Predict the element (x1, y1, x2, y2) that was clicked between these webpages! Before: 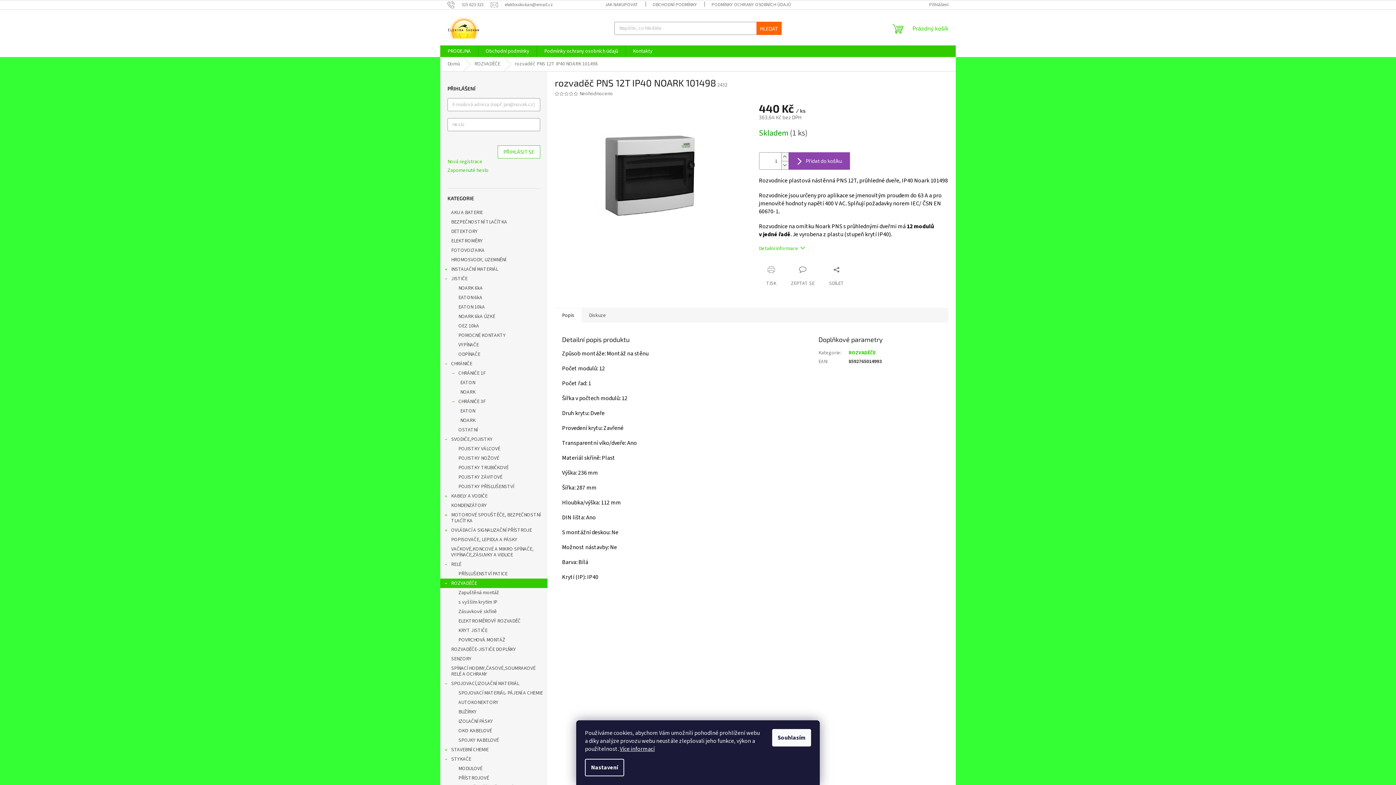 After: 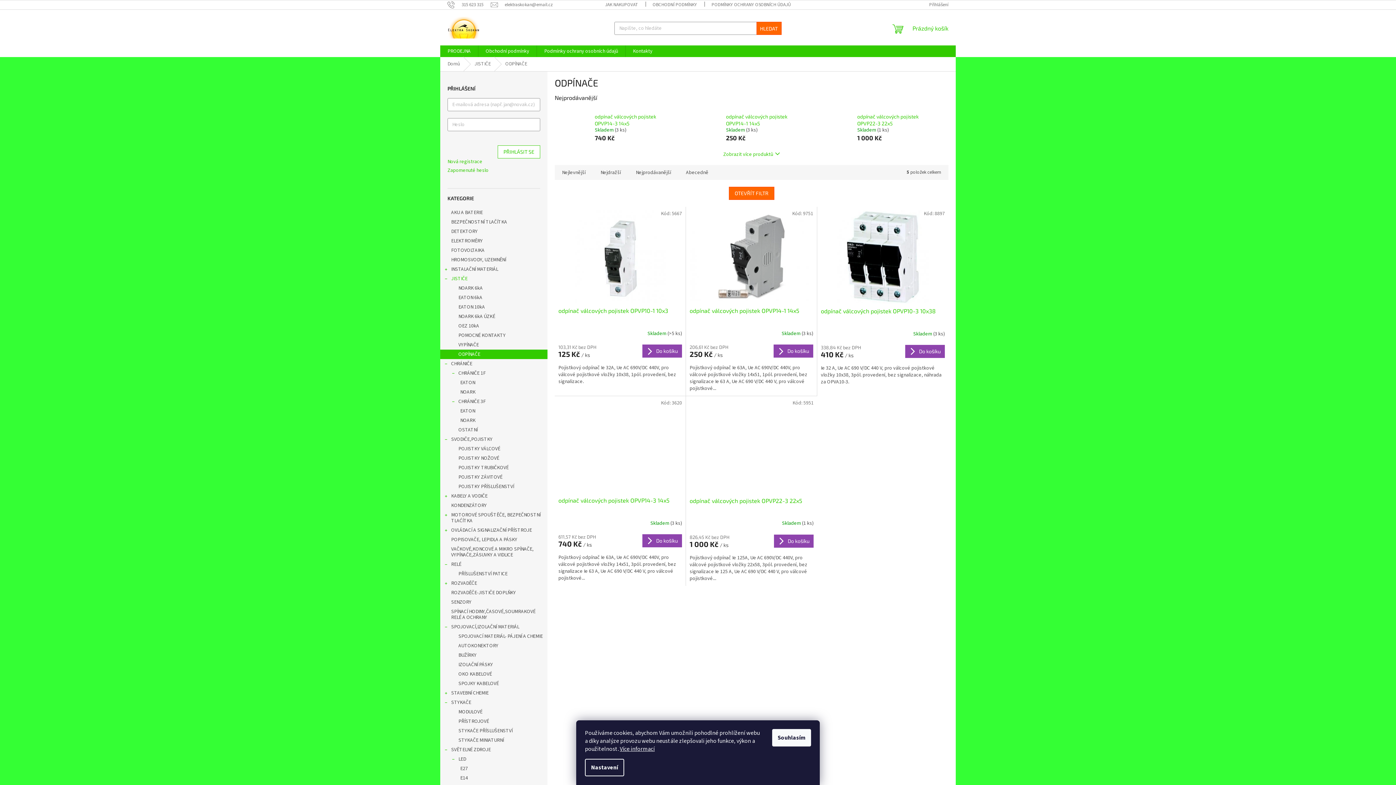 Action: bbox: (440, 349, 547, 359) label: ODPÍNAČE